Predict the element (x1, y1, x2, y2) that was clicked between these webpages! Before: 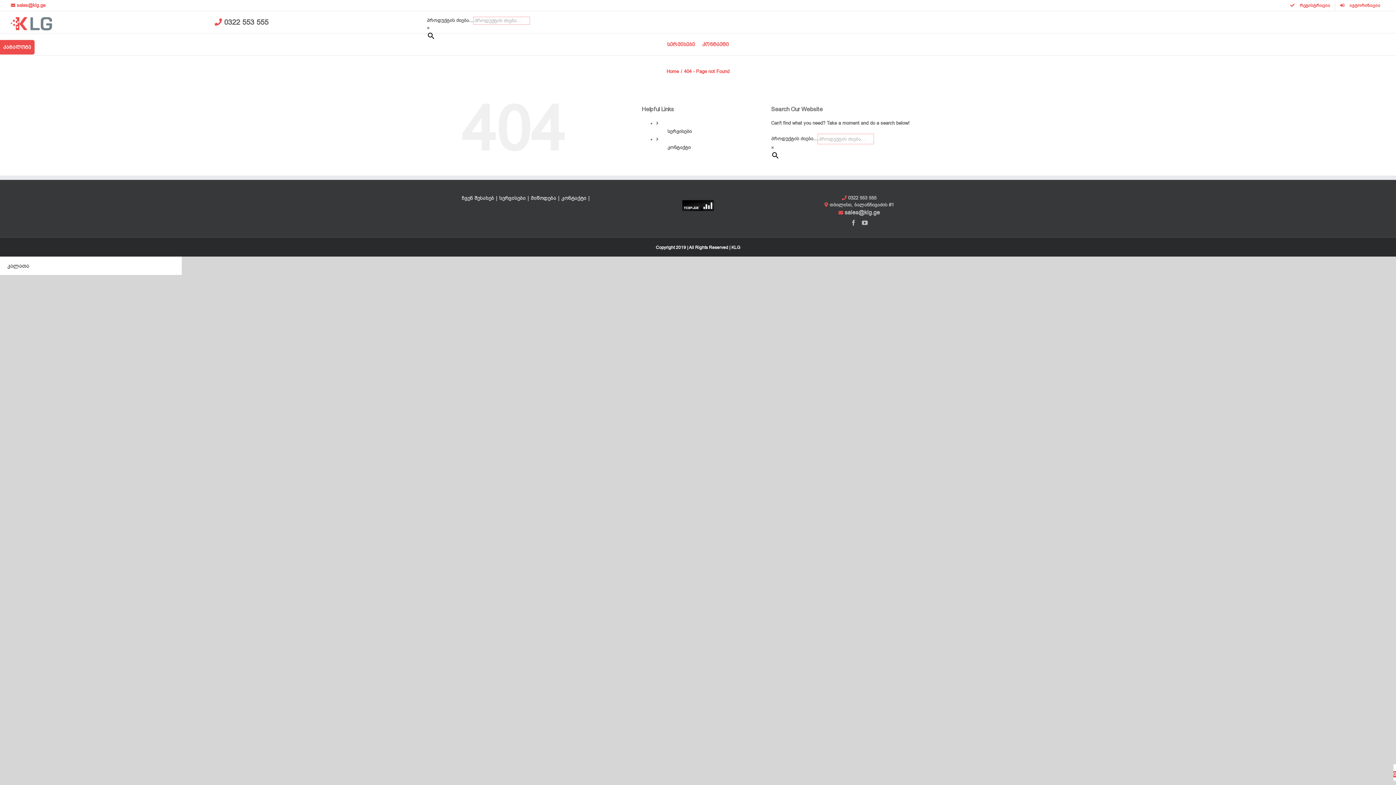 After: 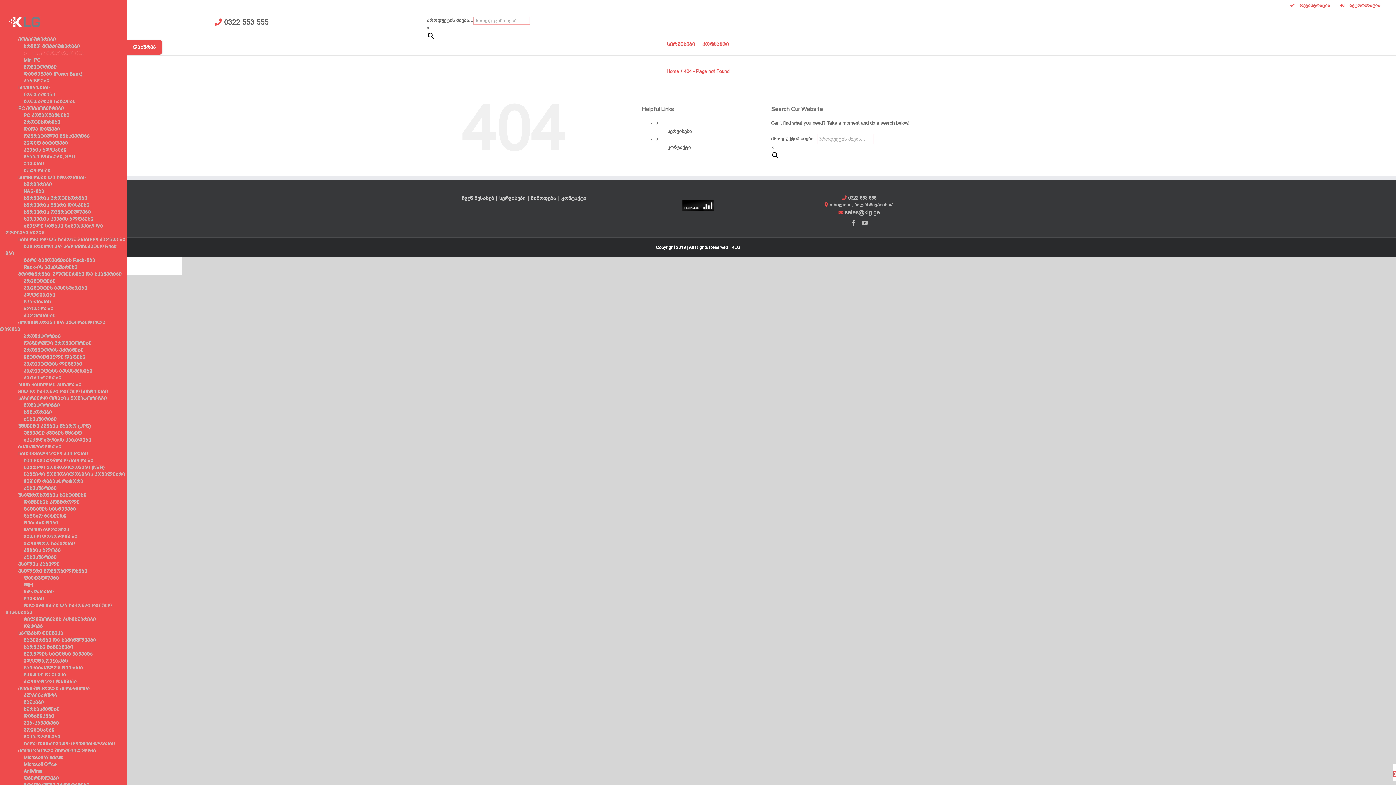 Action: bbox: (0, 40, 34, 54) label: Toggle Sliding Bar Area